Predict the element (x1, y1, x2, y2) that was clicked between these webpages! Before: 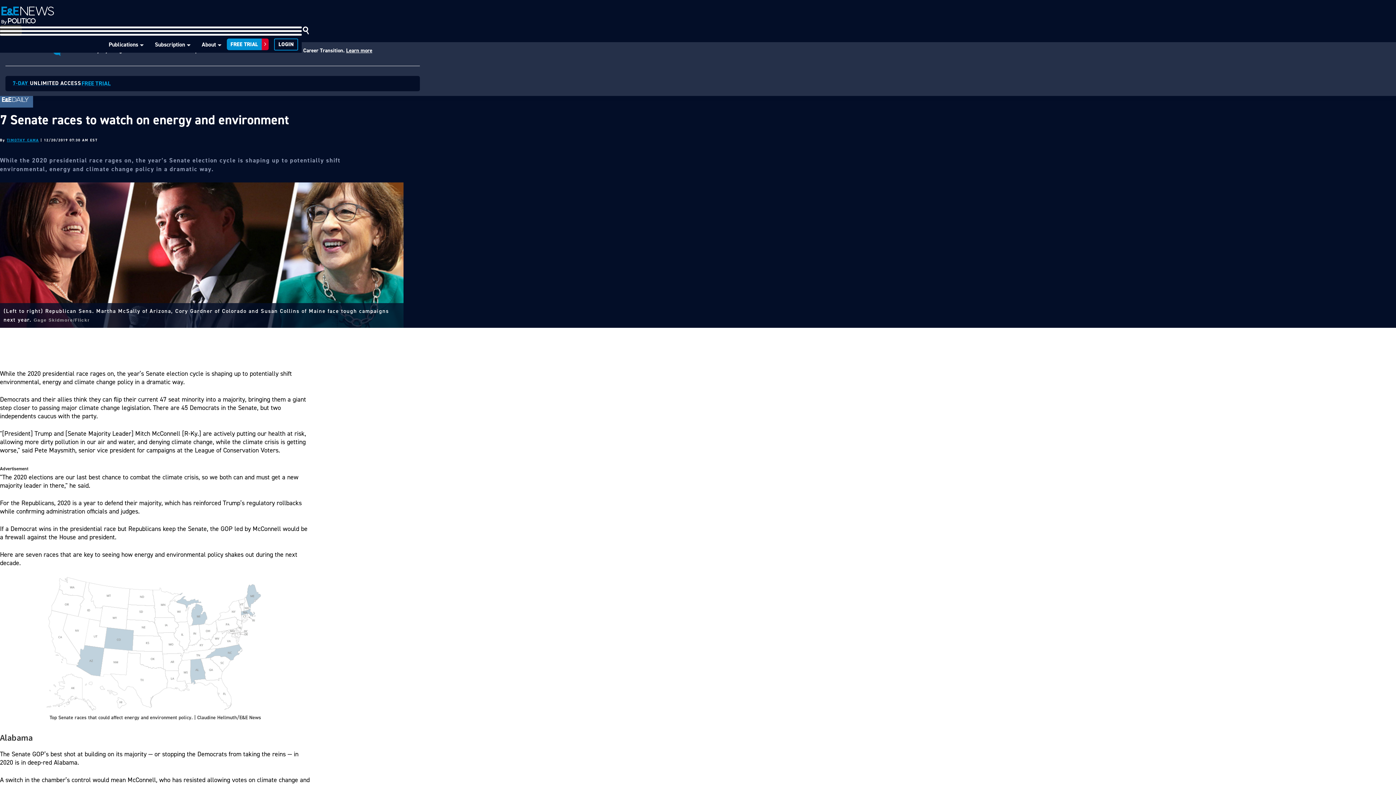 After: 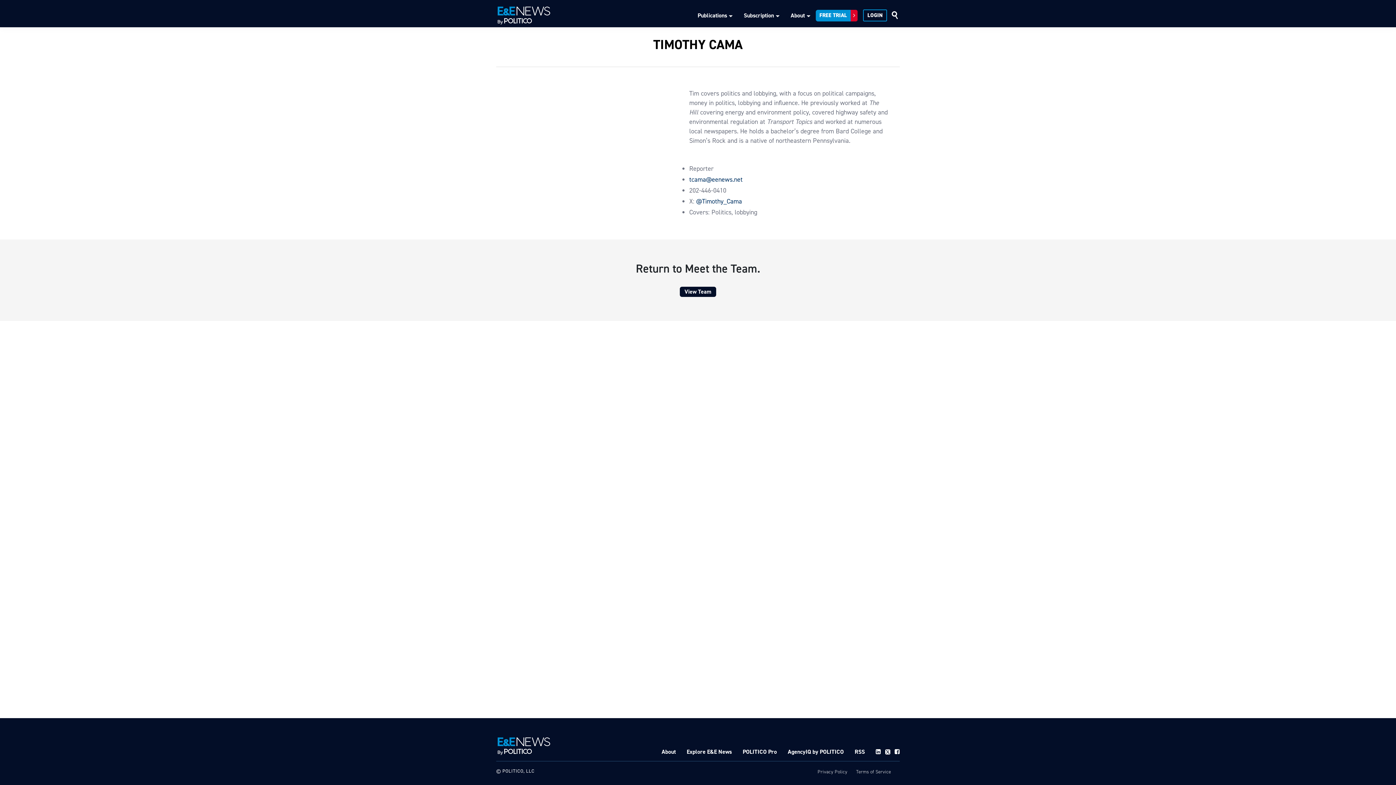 Action: label: TIMOTHY CAMA bbox: (6, 137, 38, 142)